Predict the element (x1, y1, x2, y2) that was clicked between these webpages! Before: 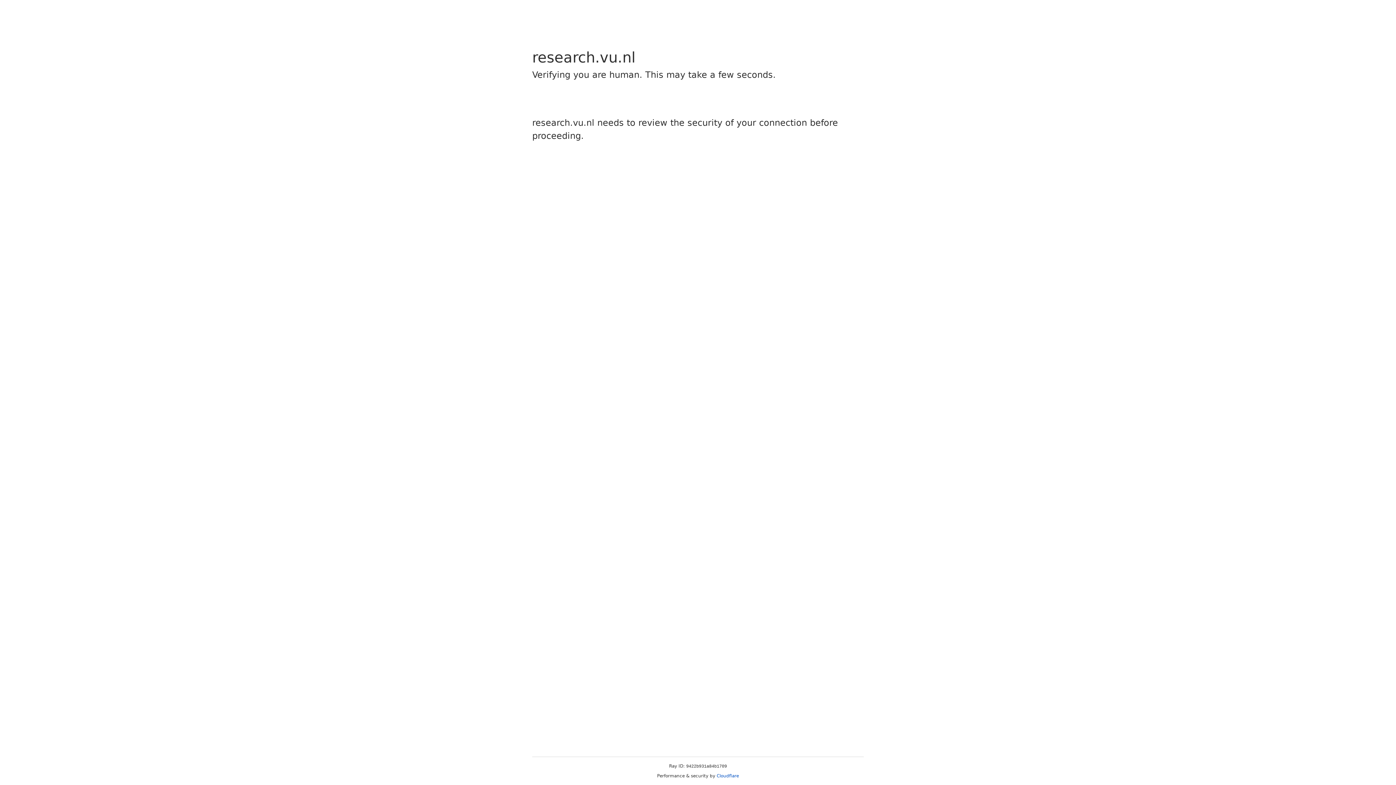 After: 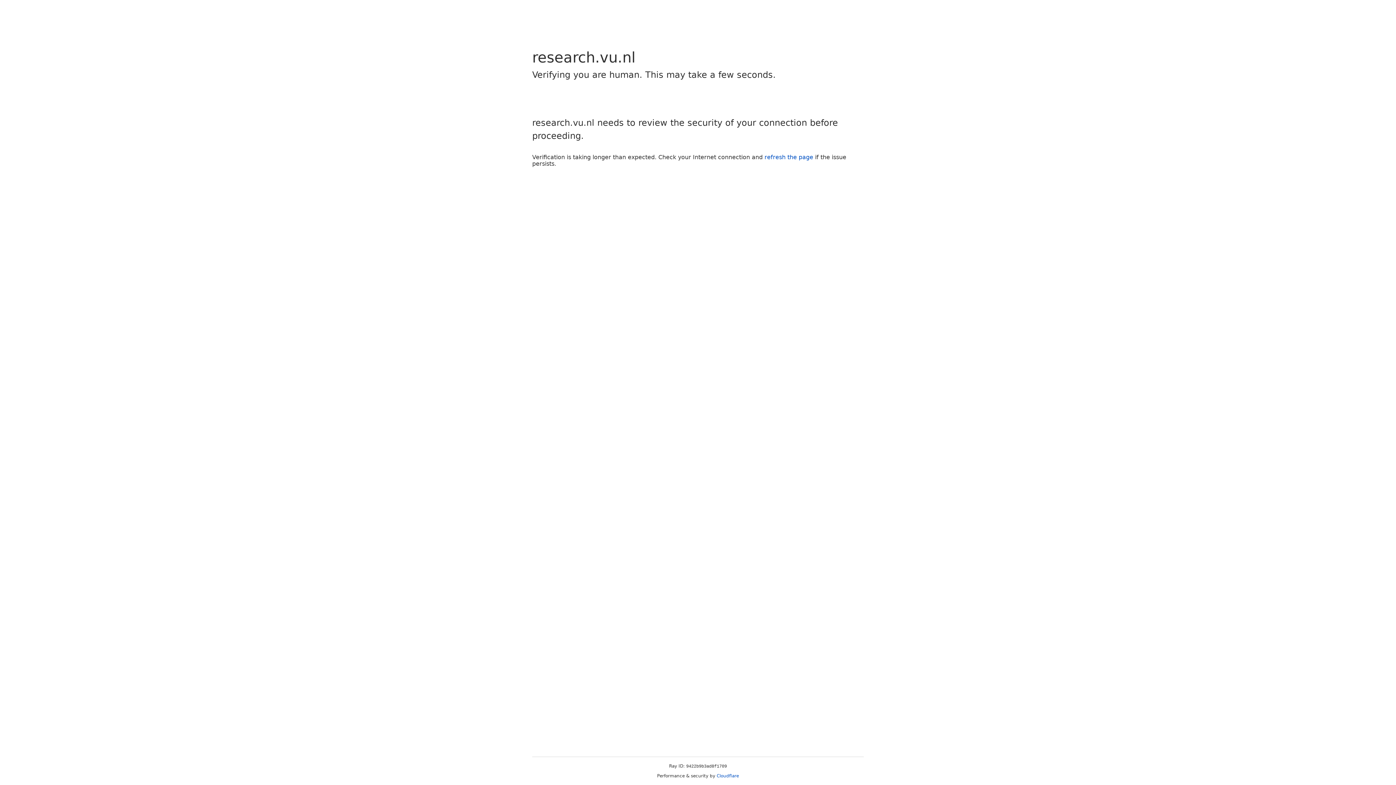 Action: label: Cloudflare bbox: (716, 773, 739, 778)